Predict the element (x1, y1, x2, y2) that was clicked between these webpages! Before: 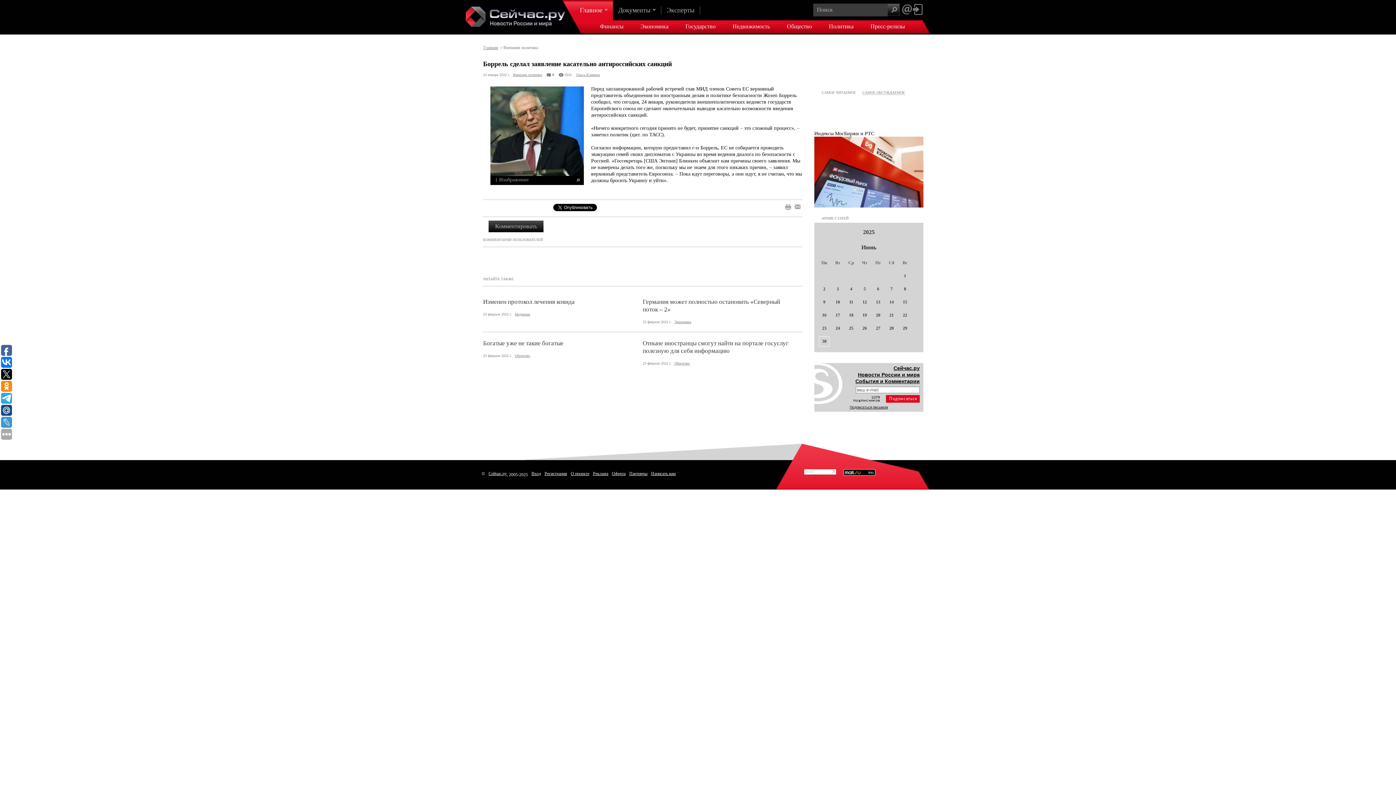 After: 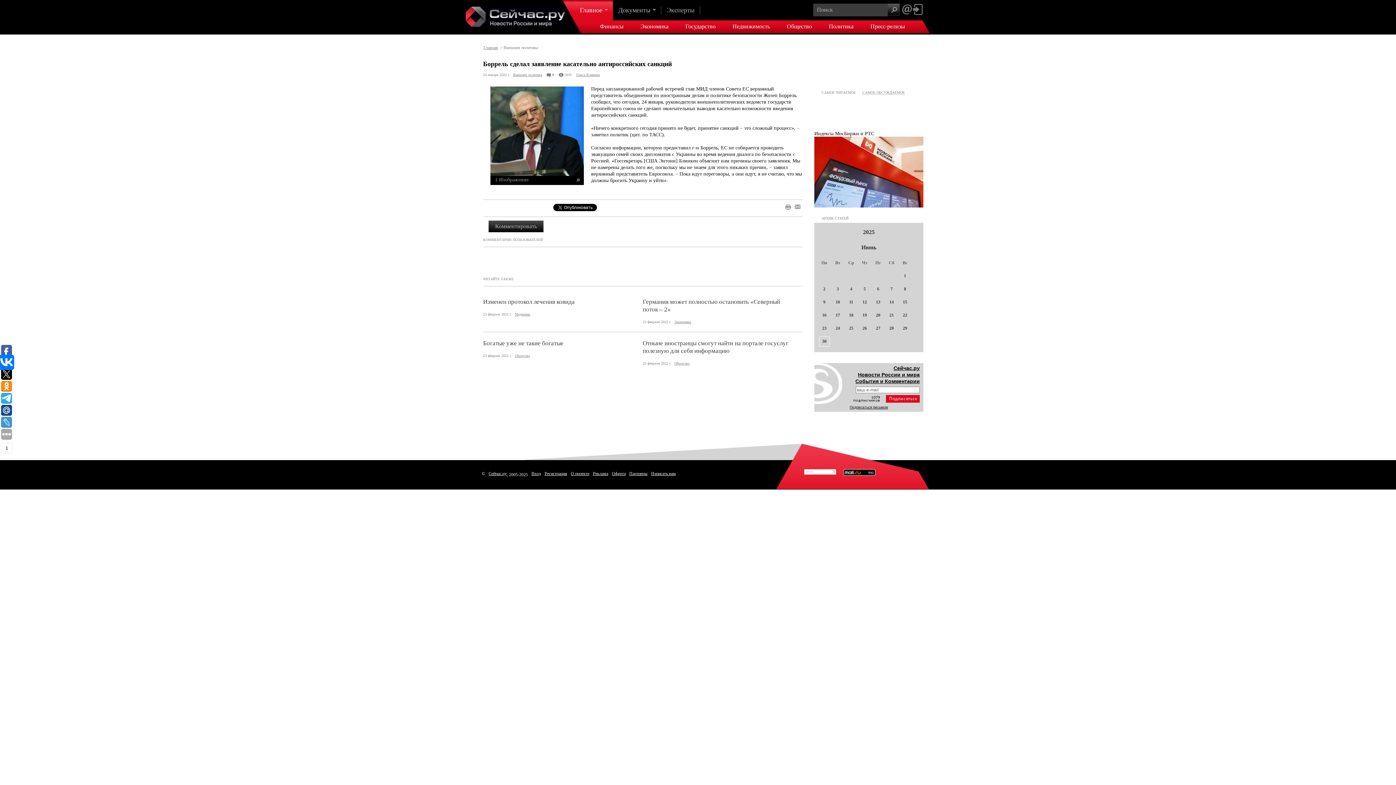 Action: bbox: (1, 357, 12, 368)